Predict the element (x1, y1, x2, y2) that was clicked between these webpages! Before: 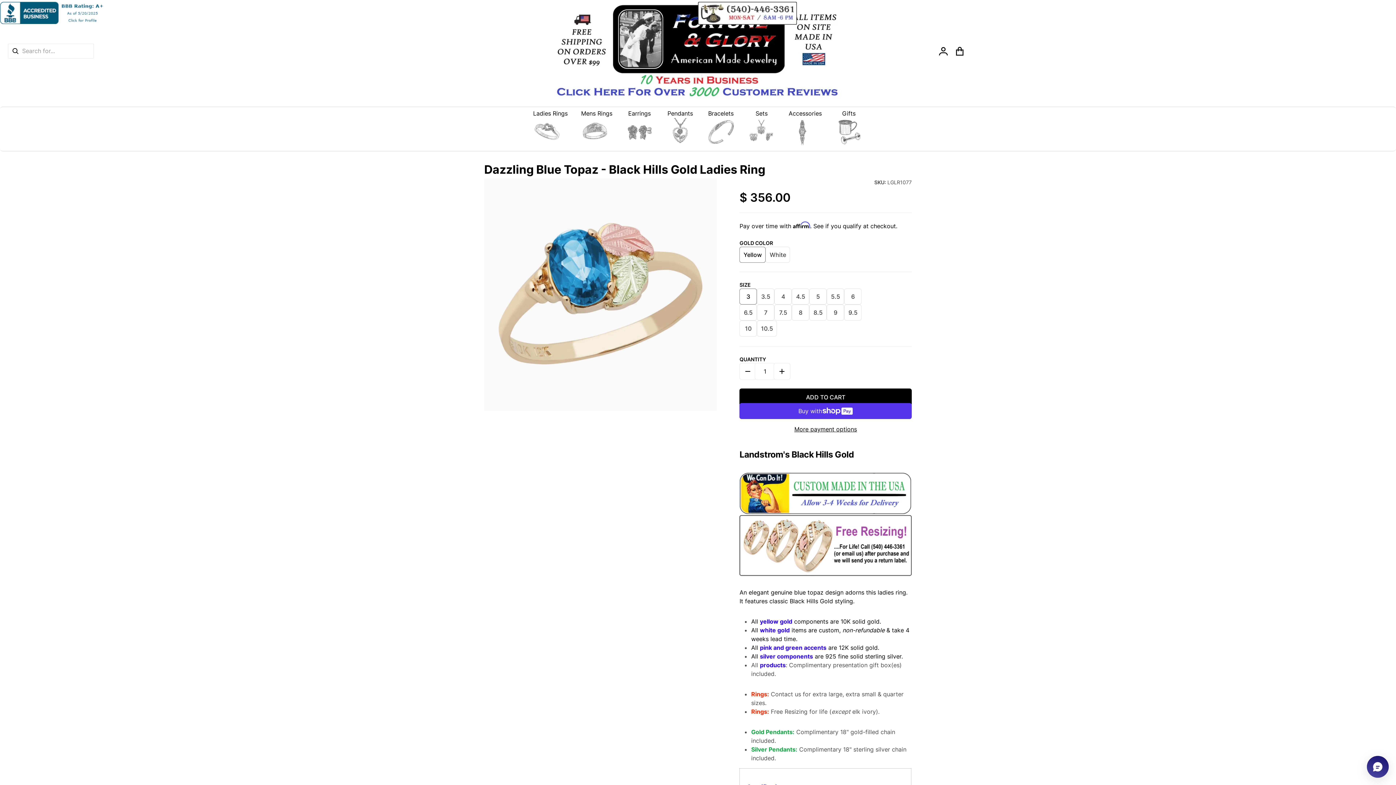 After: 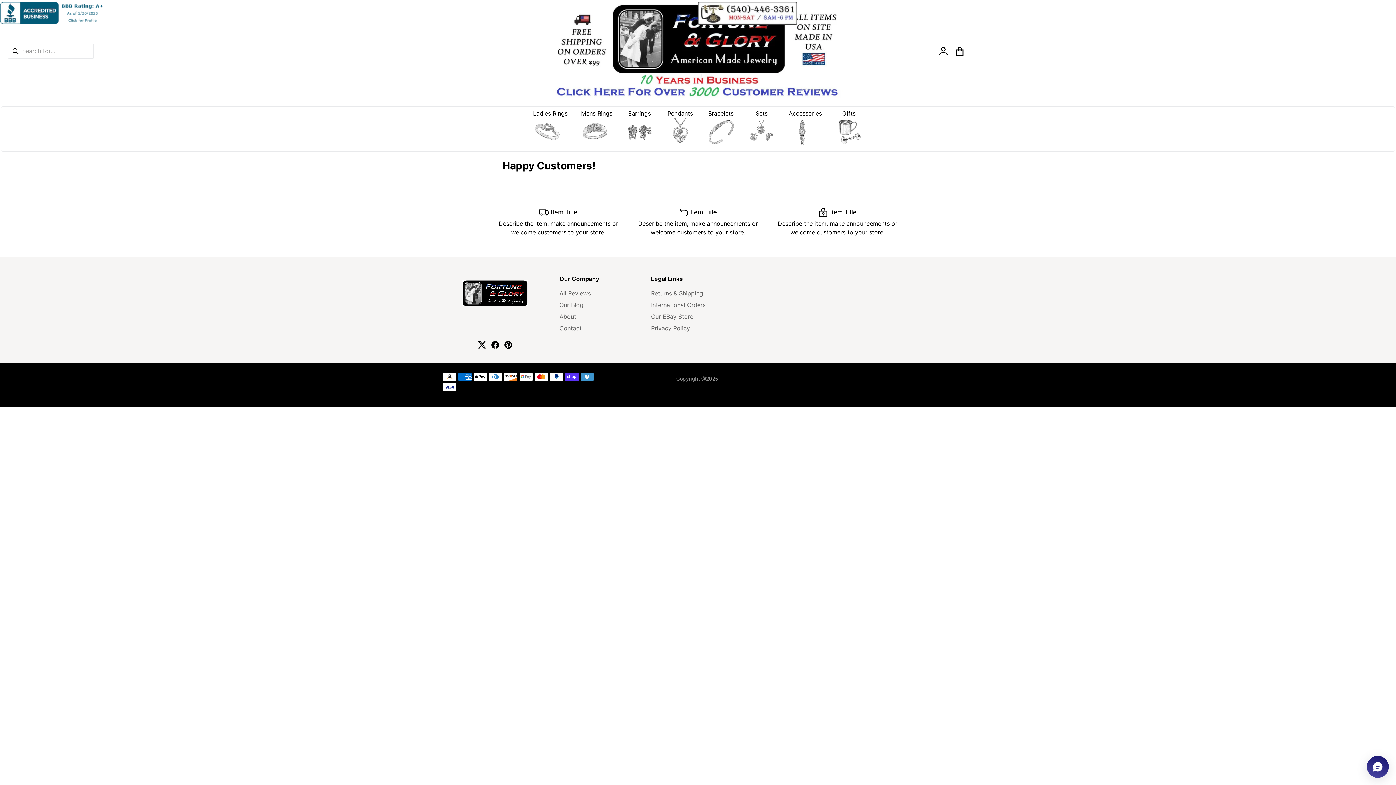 Action: bbox: (614, 126, 624, 135)